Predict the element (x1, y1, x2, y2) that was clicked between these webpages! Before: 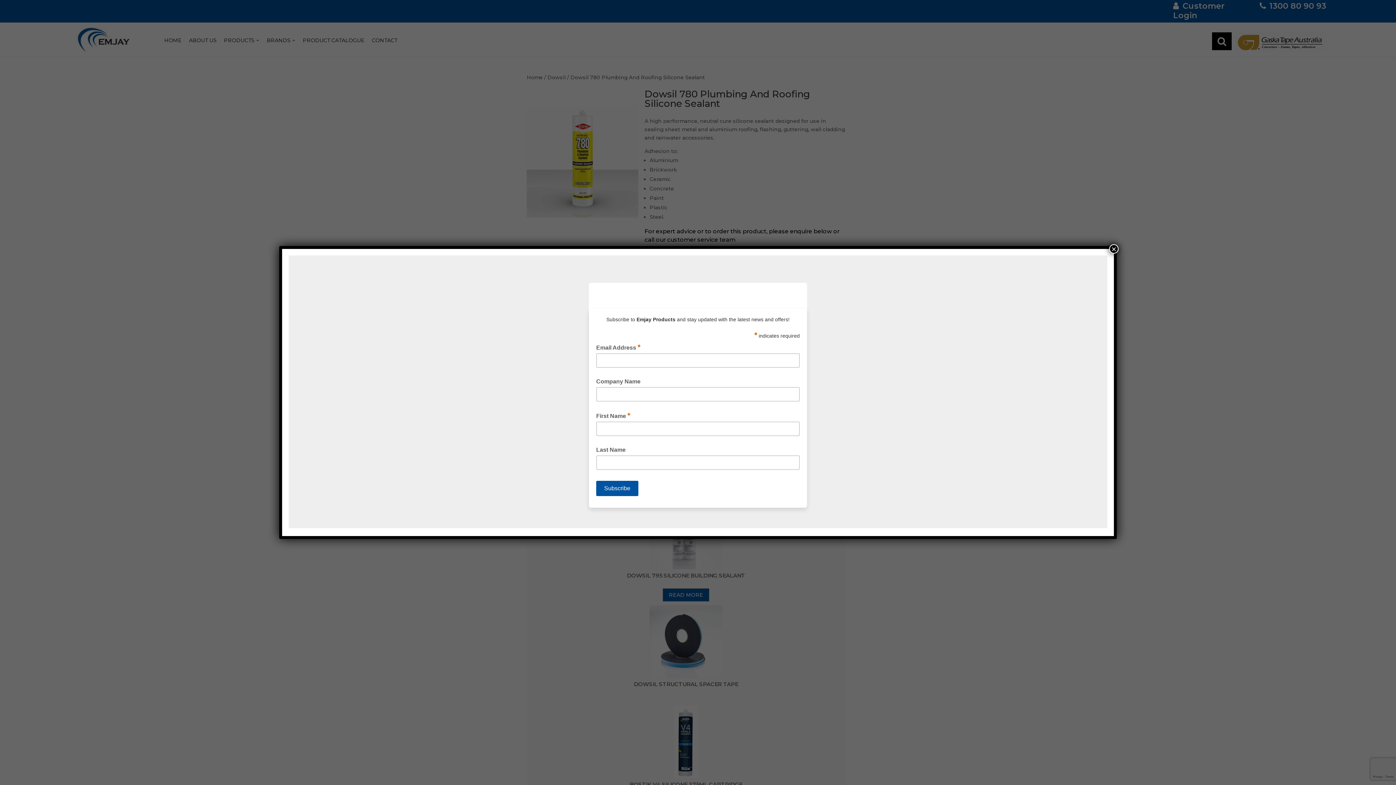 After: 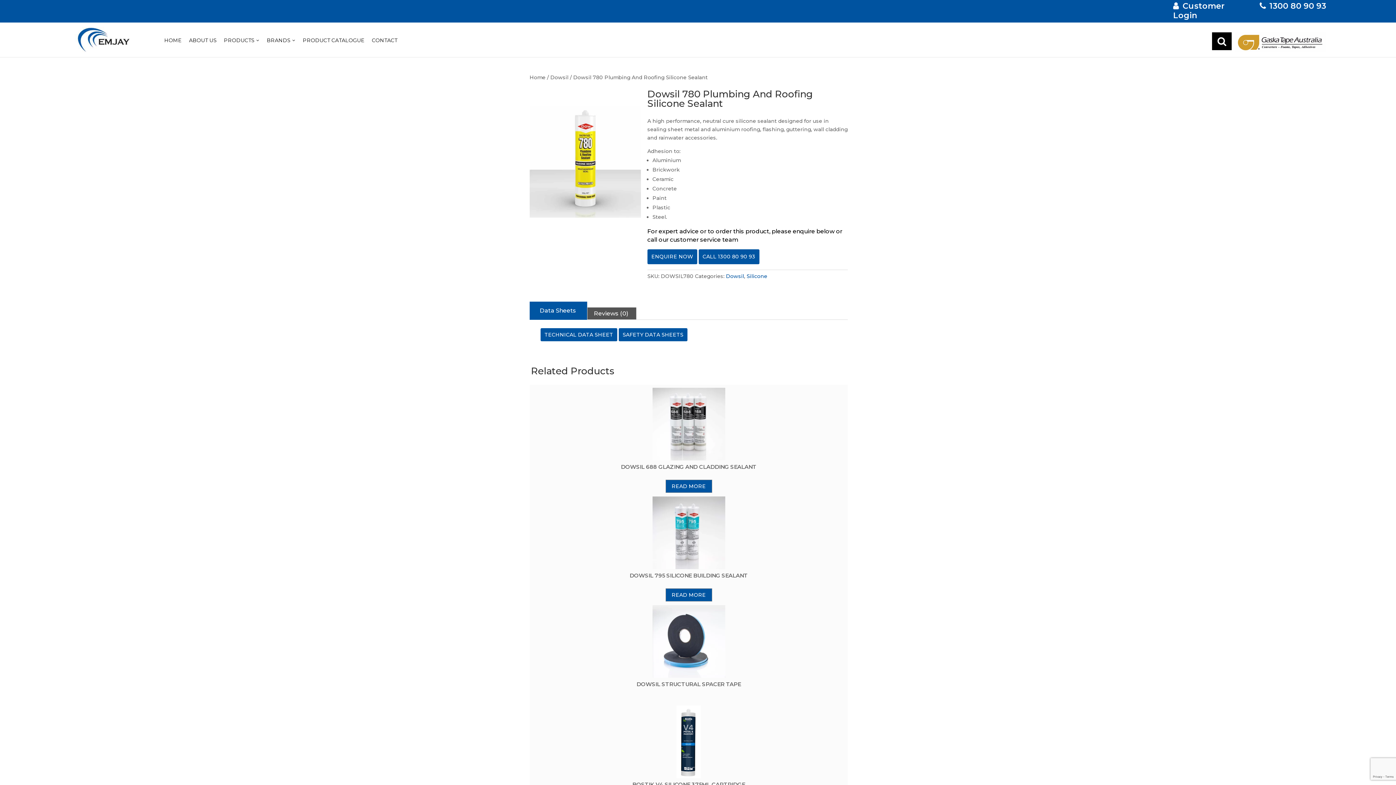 Action: label: Close bbox: (1109, 244, 1118, 253)